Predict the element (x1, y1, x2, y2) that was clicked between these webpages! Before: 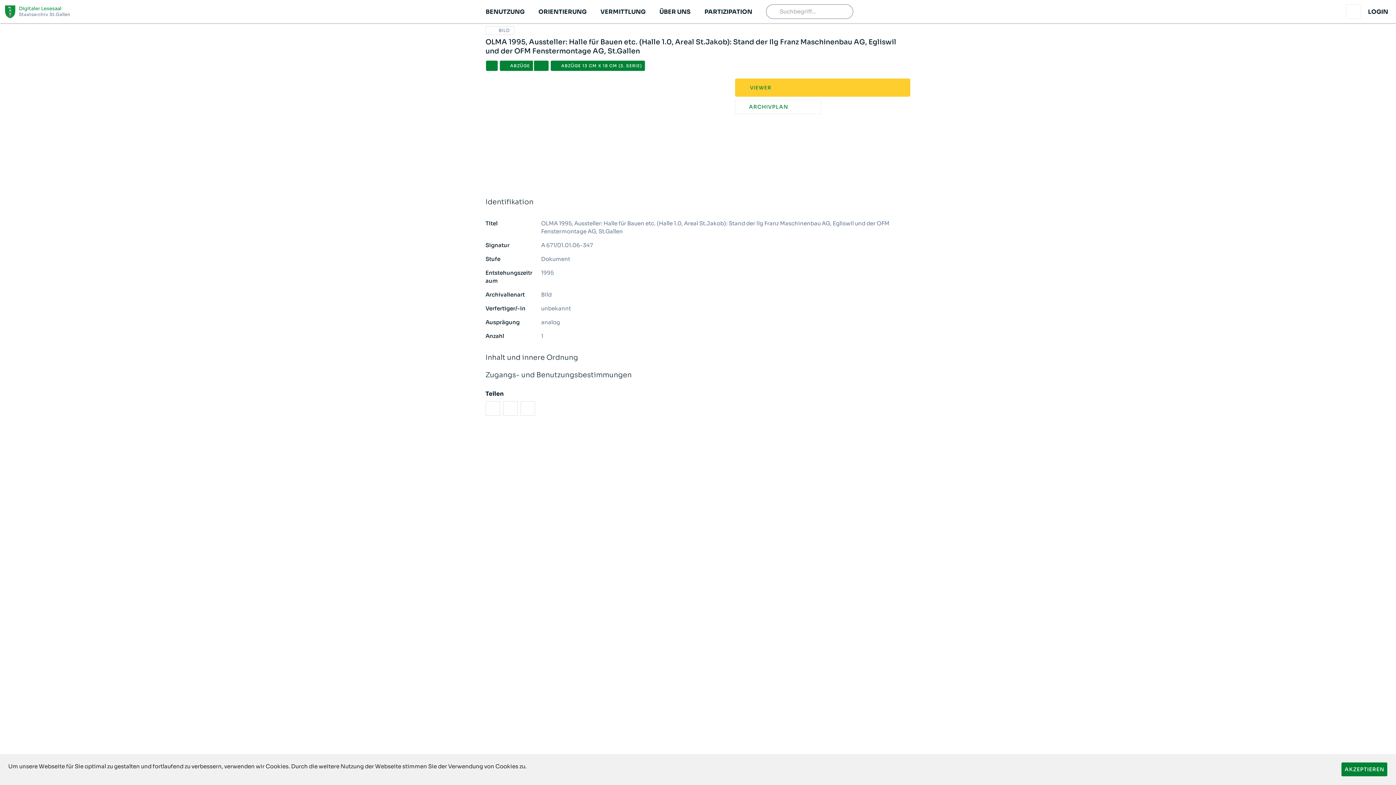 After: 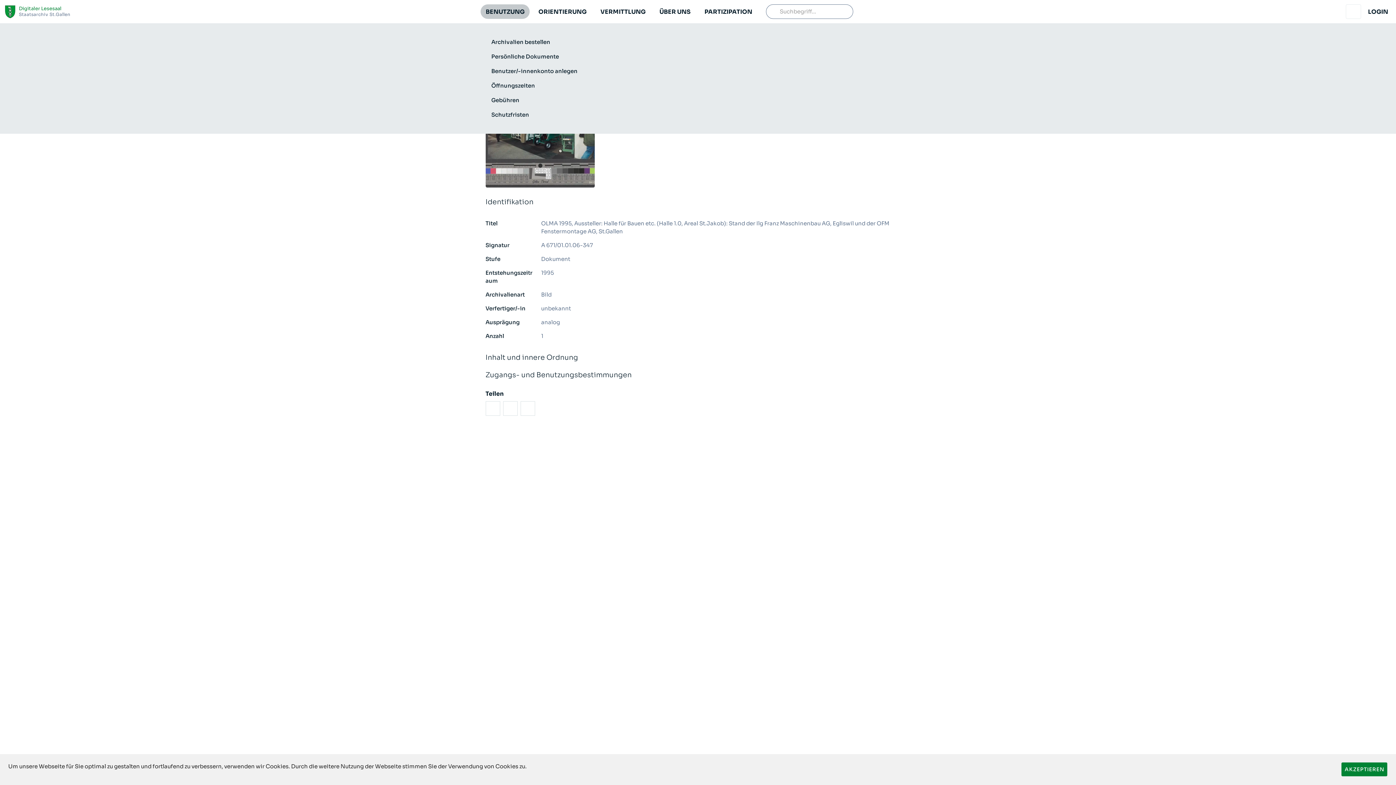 Action: label: BENUTZUNG bbox: (480, 4, 529, 18)